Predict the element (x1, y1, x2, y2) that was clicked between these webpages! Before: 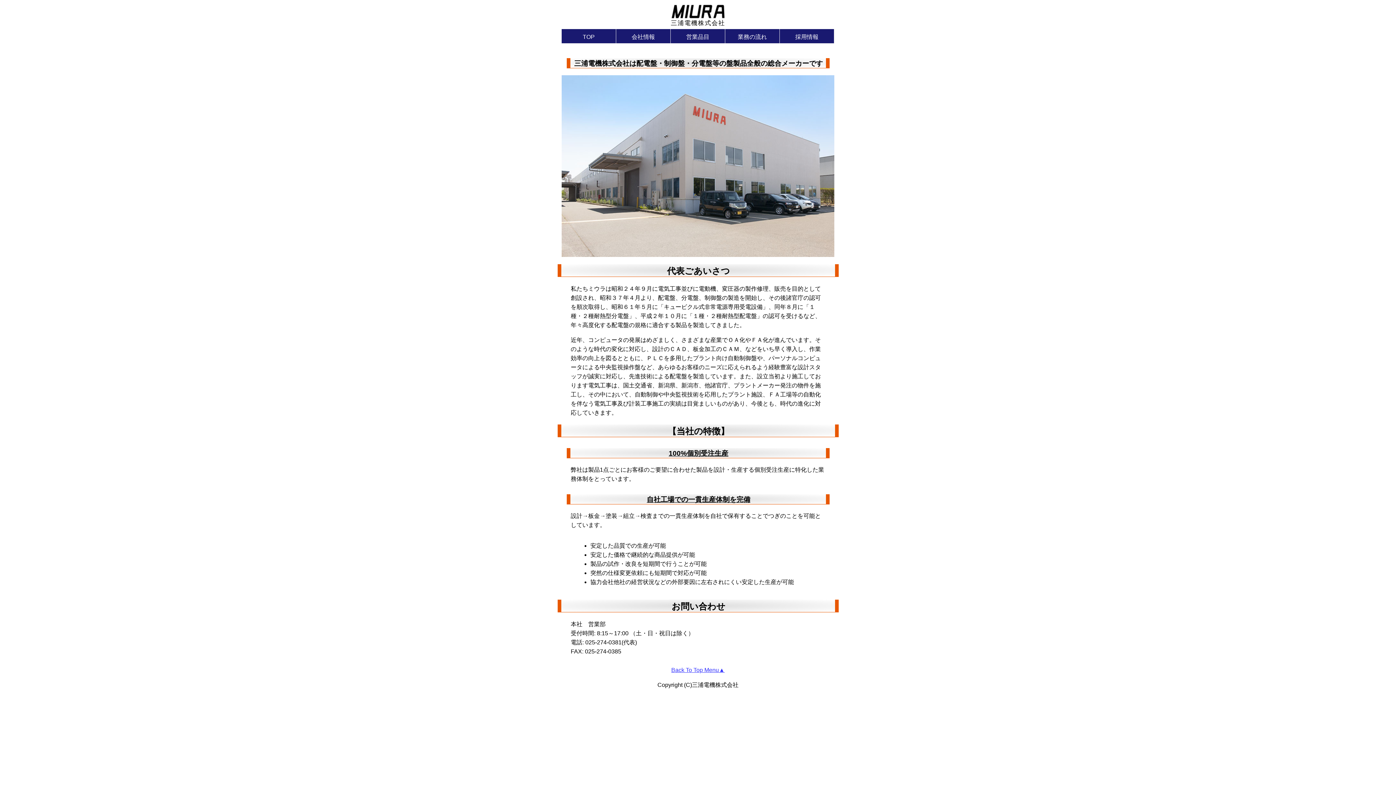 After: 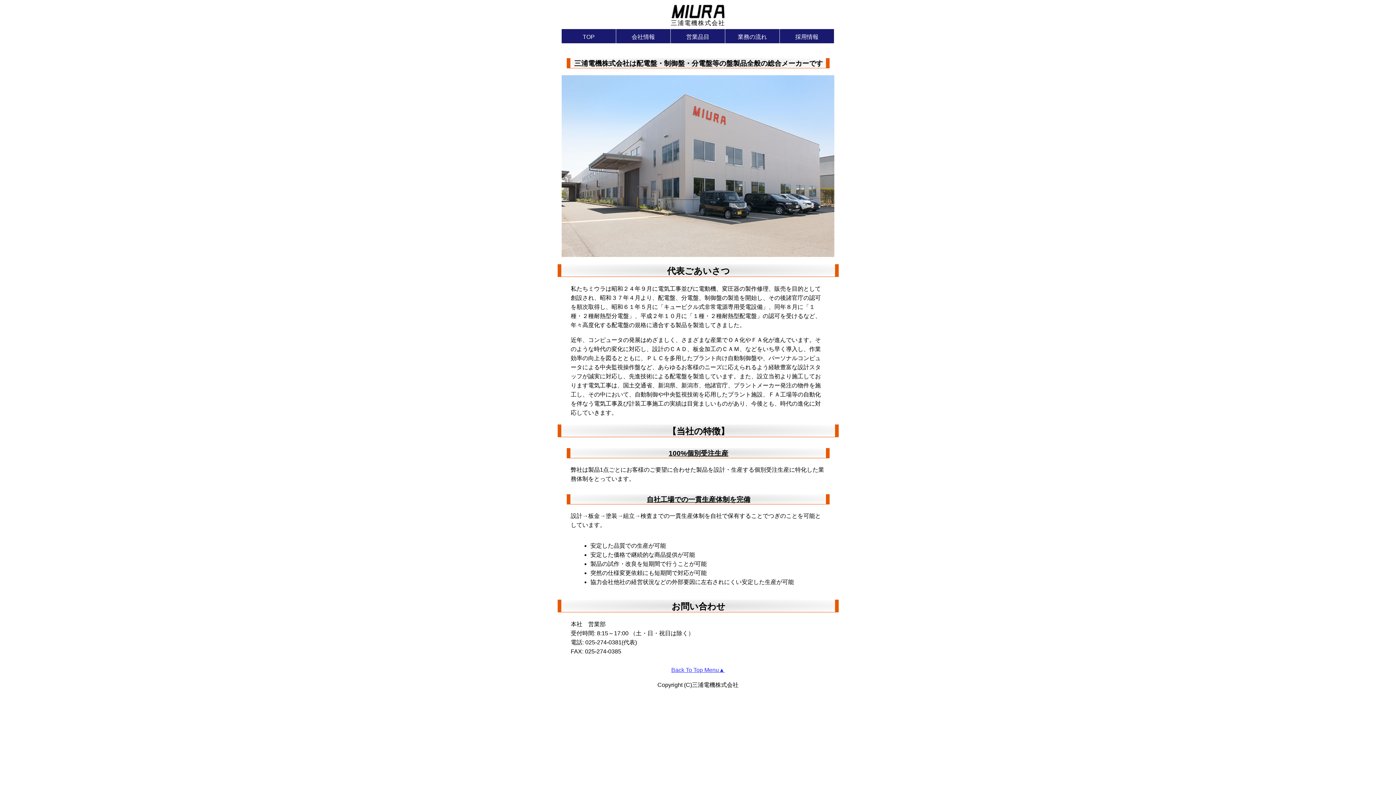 Action: label: Back To Top Menu▲ bbox: (671, 667, 724, 673)